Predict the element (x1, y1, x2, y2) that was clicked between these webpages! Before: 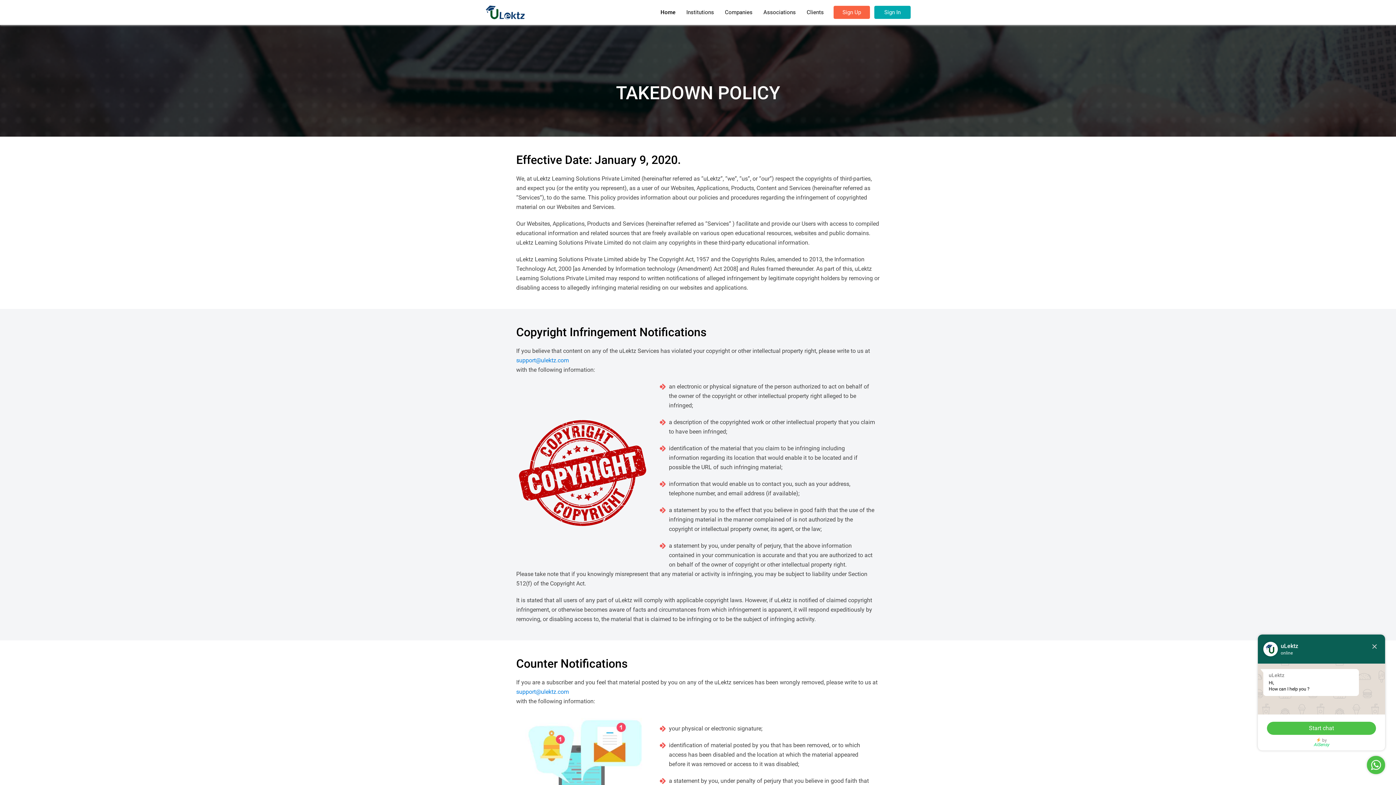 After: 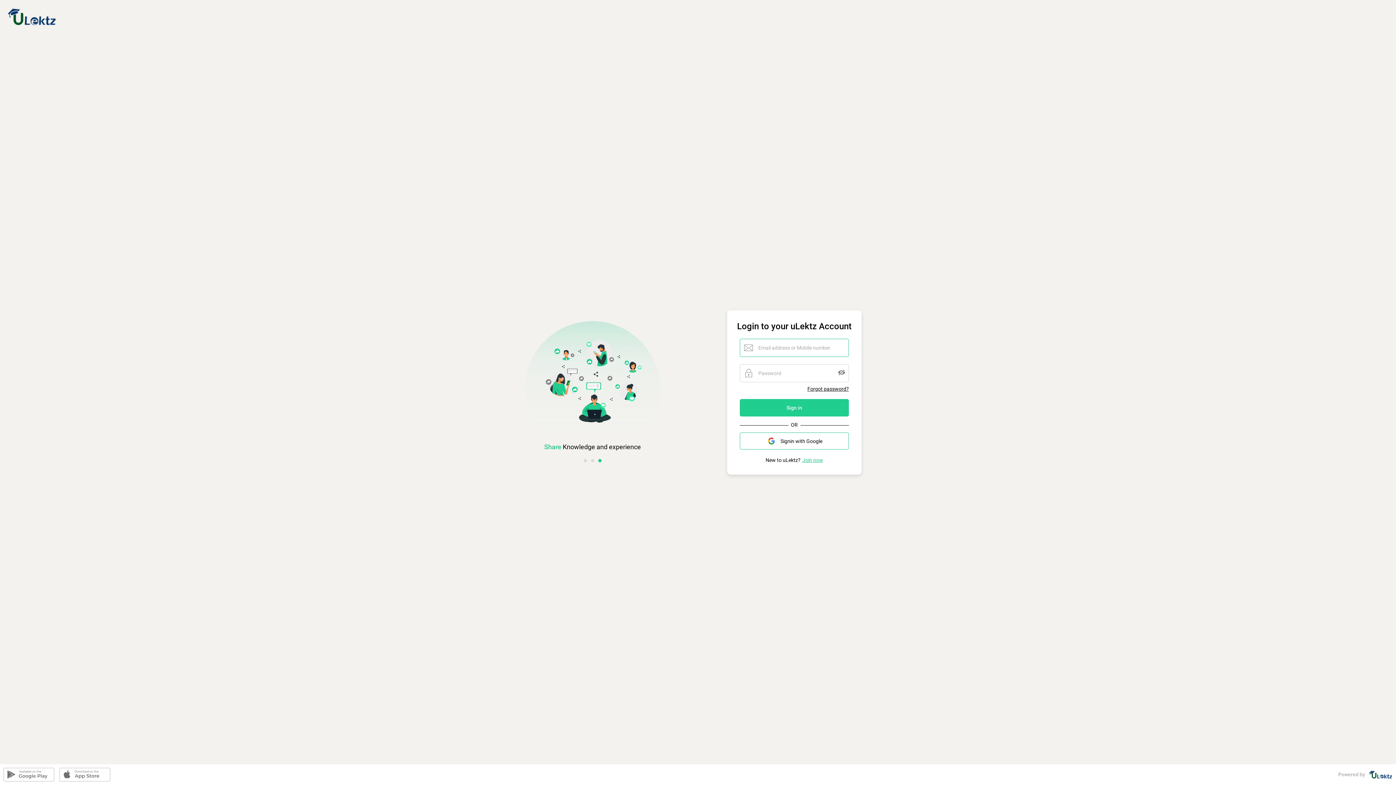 Action: label: Sign In bbox: (874, 5, 910, 18)